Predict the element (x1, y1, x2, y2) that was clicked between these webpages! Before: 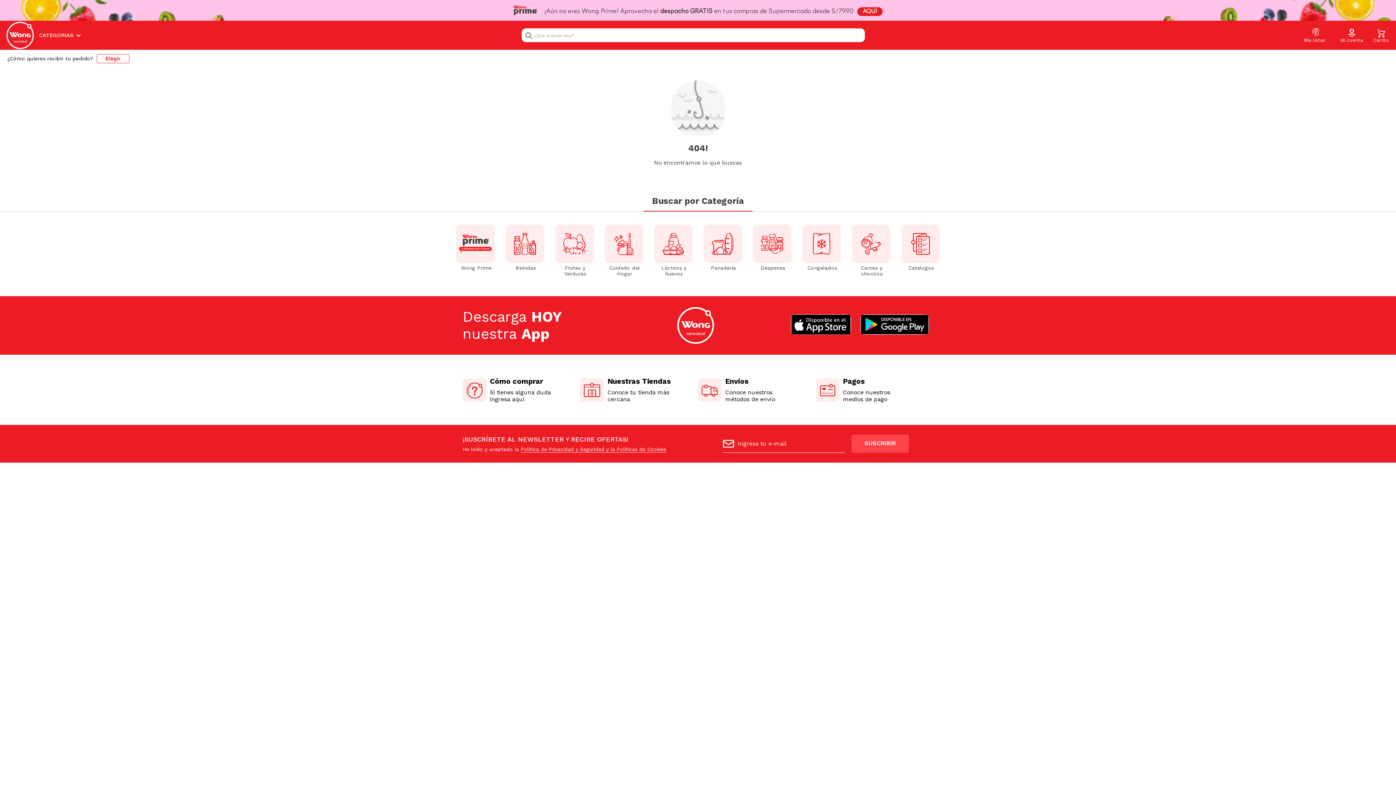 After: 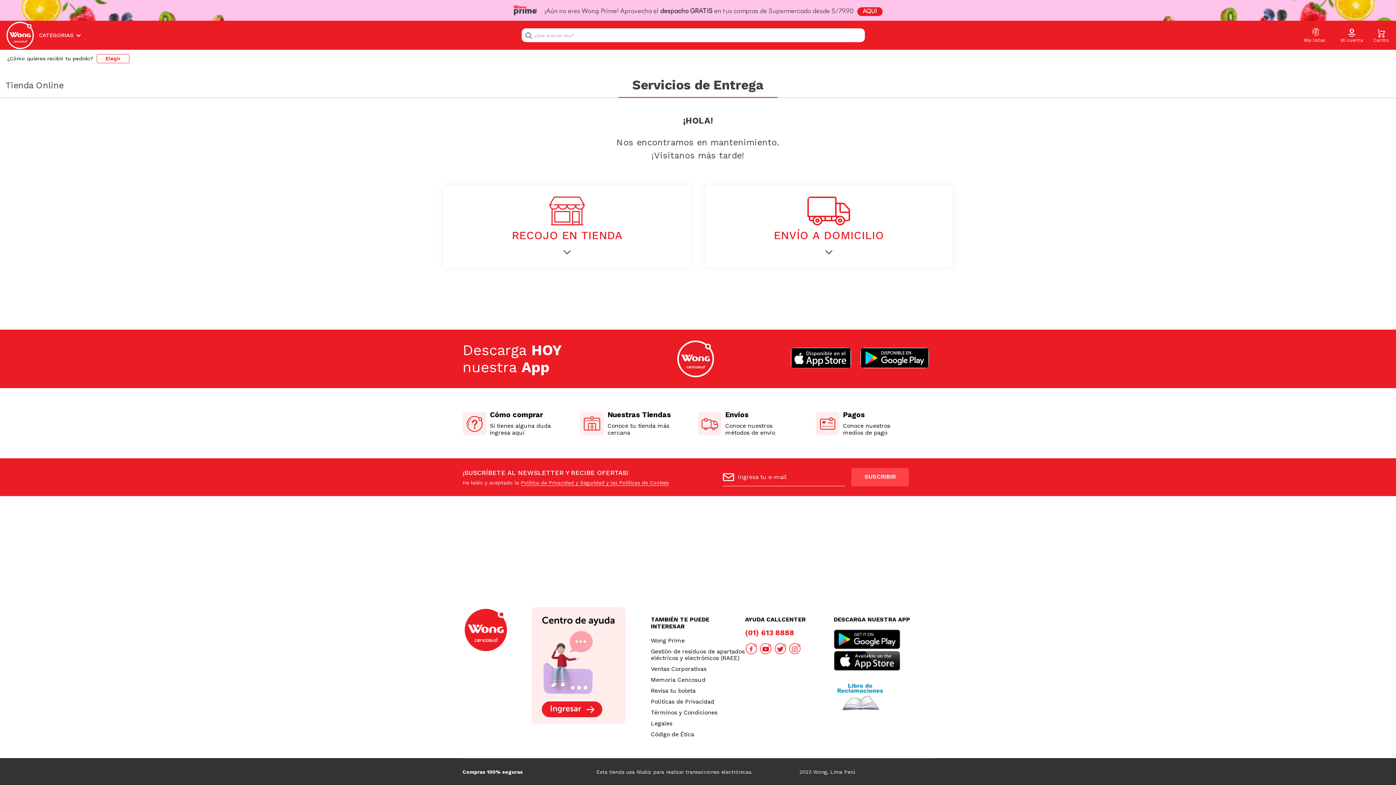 Action: bbox: (698, 376, 815, 403)